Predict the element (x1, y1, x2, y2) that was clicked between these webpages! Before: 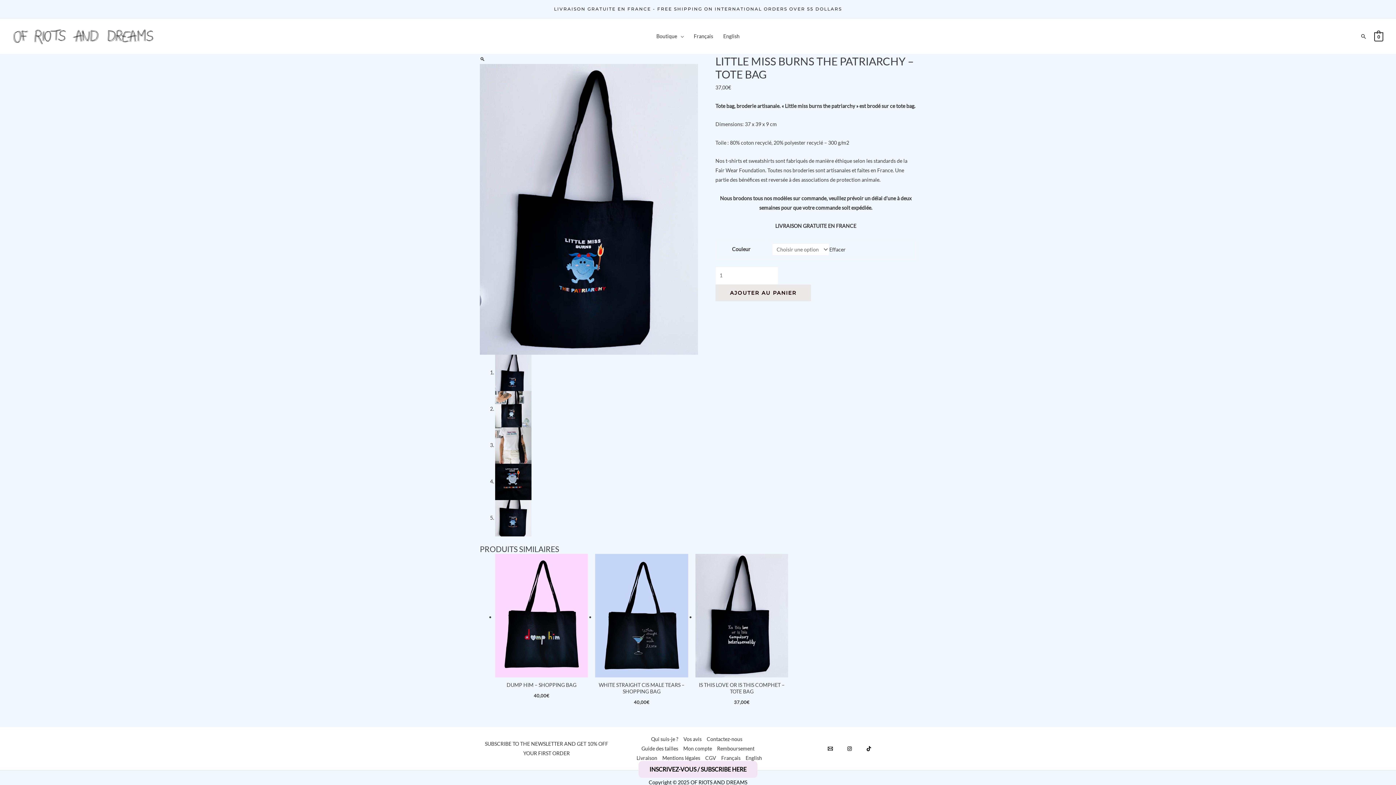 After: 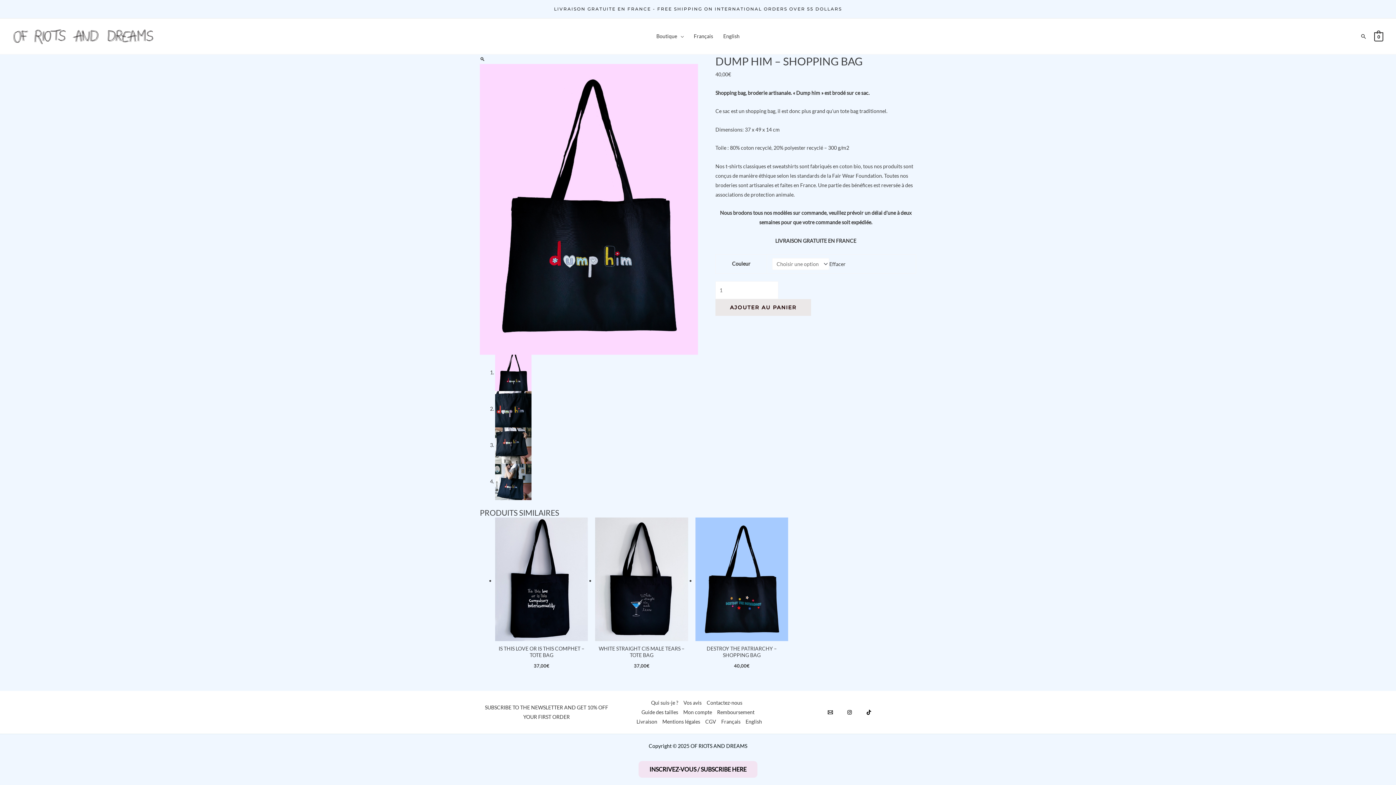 Action: label: DUMP HIM – SHOPPING BAG bbox: (495, 682, 588, 688)